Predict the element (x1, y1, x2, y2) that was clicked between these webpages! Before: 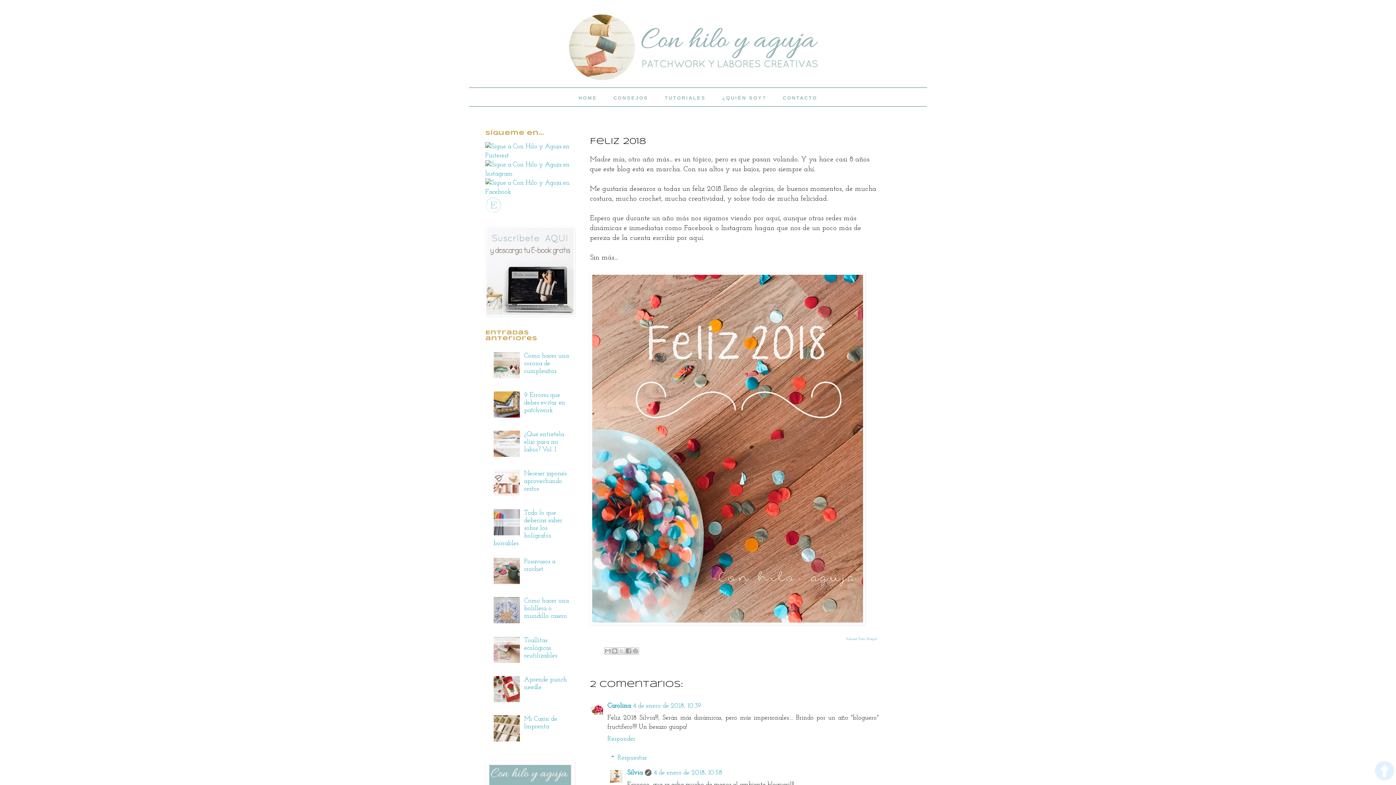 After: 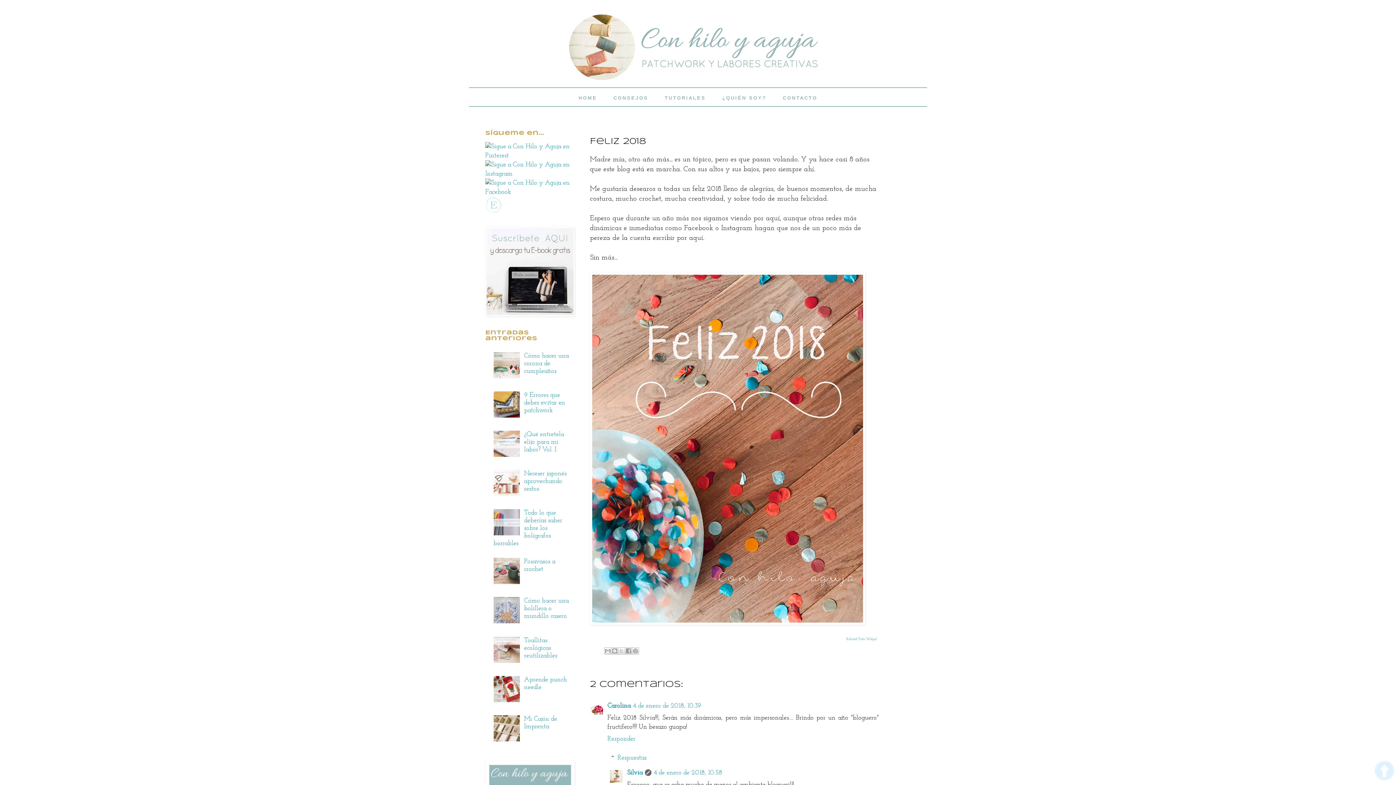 Action: bbox: (485, 208, 501, 214)